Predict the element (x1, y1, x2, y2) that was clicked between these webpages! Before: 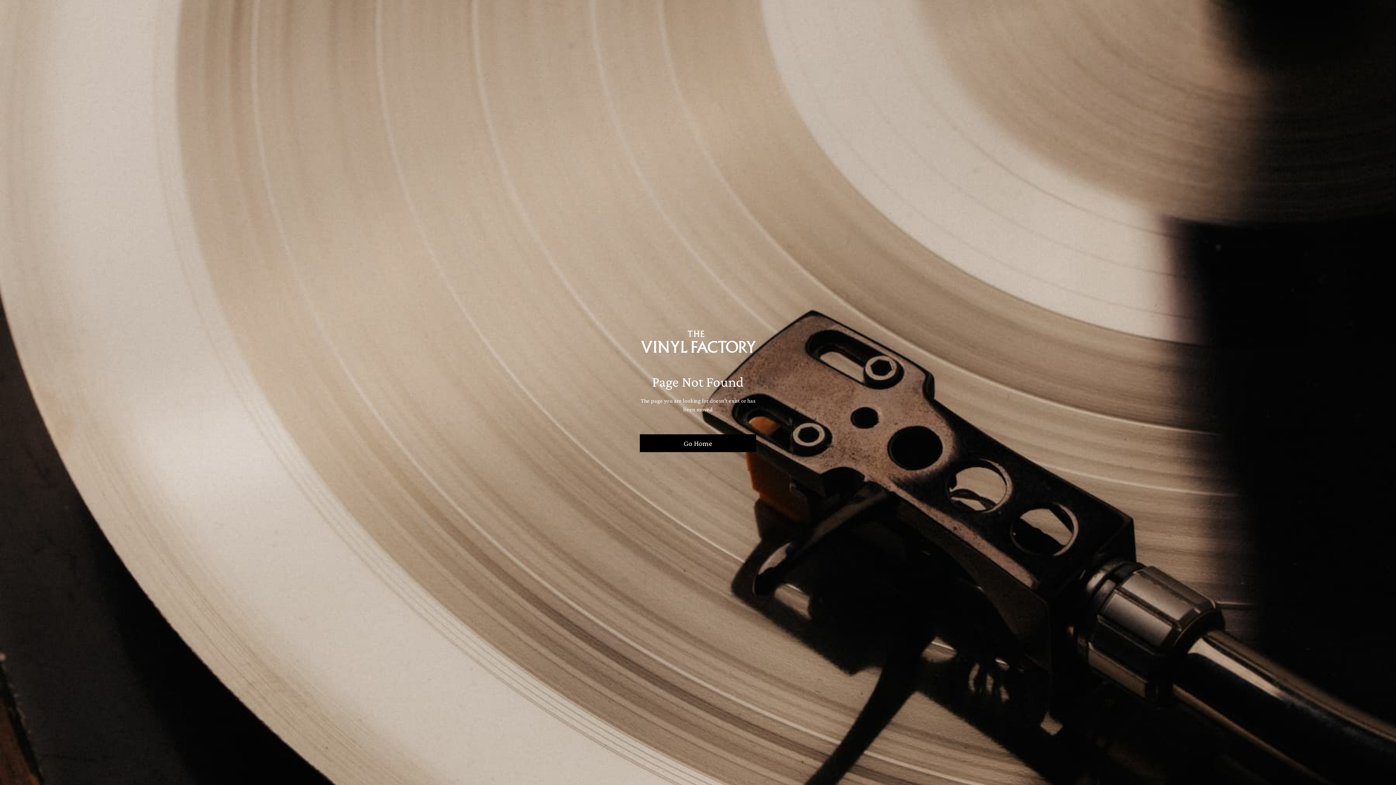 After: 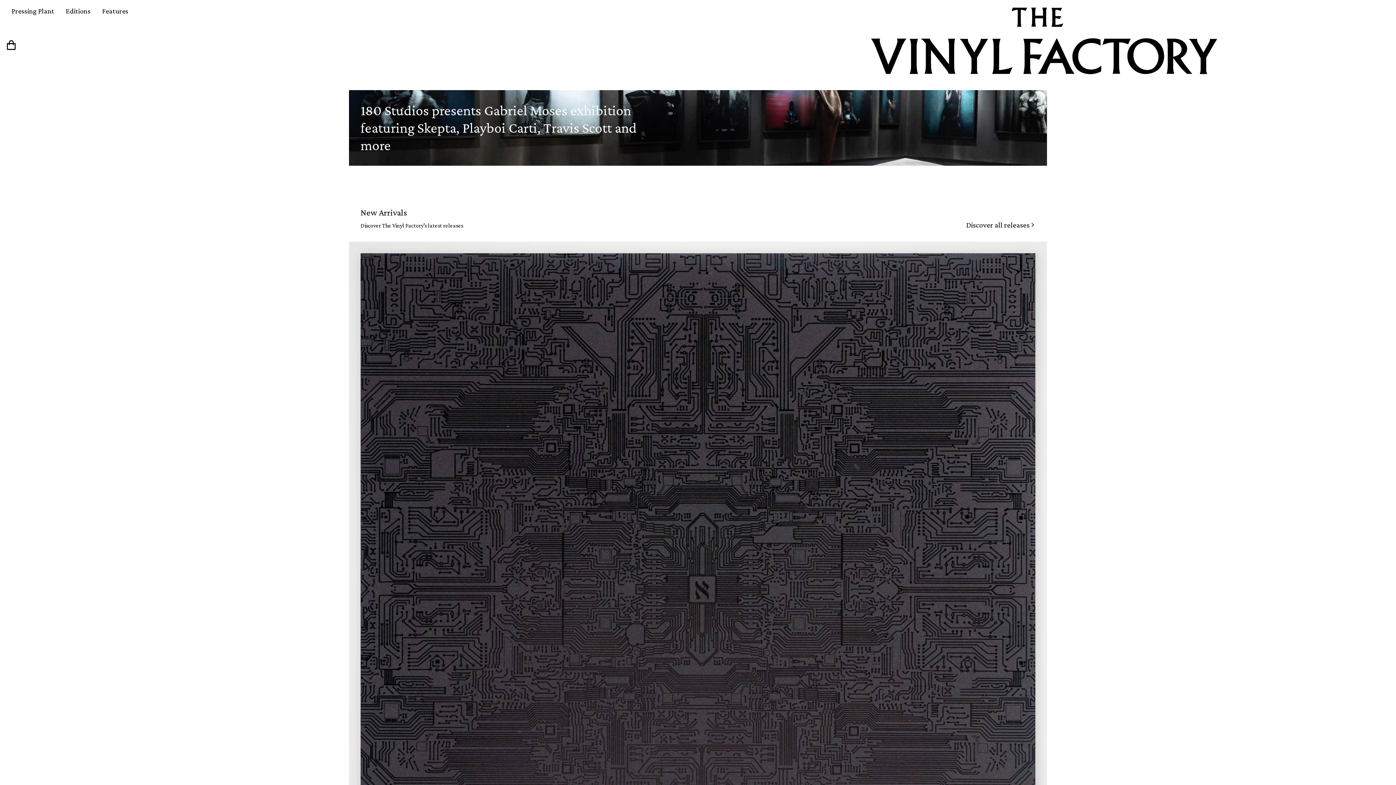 Action: label: Go Home bbox: (640, 434, 756, 452)